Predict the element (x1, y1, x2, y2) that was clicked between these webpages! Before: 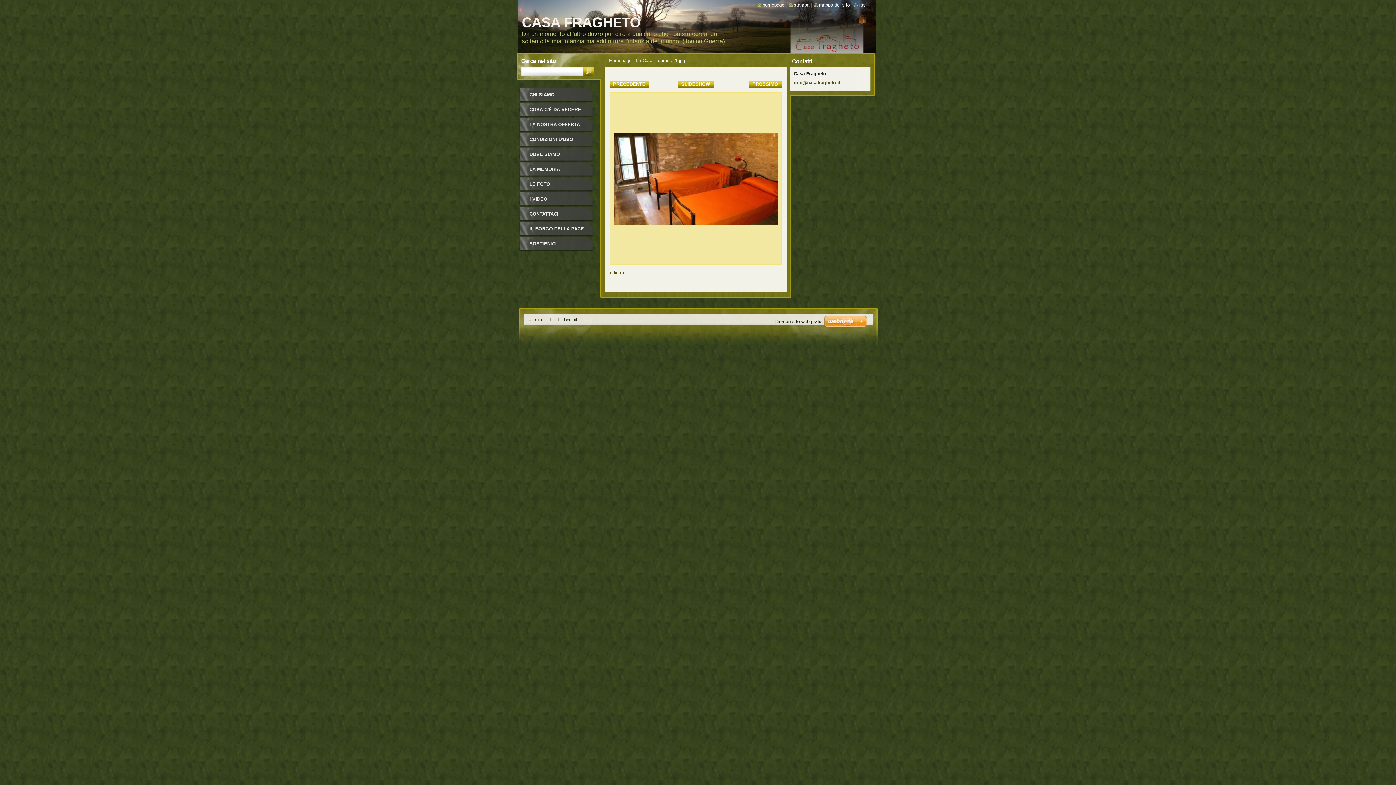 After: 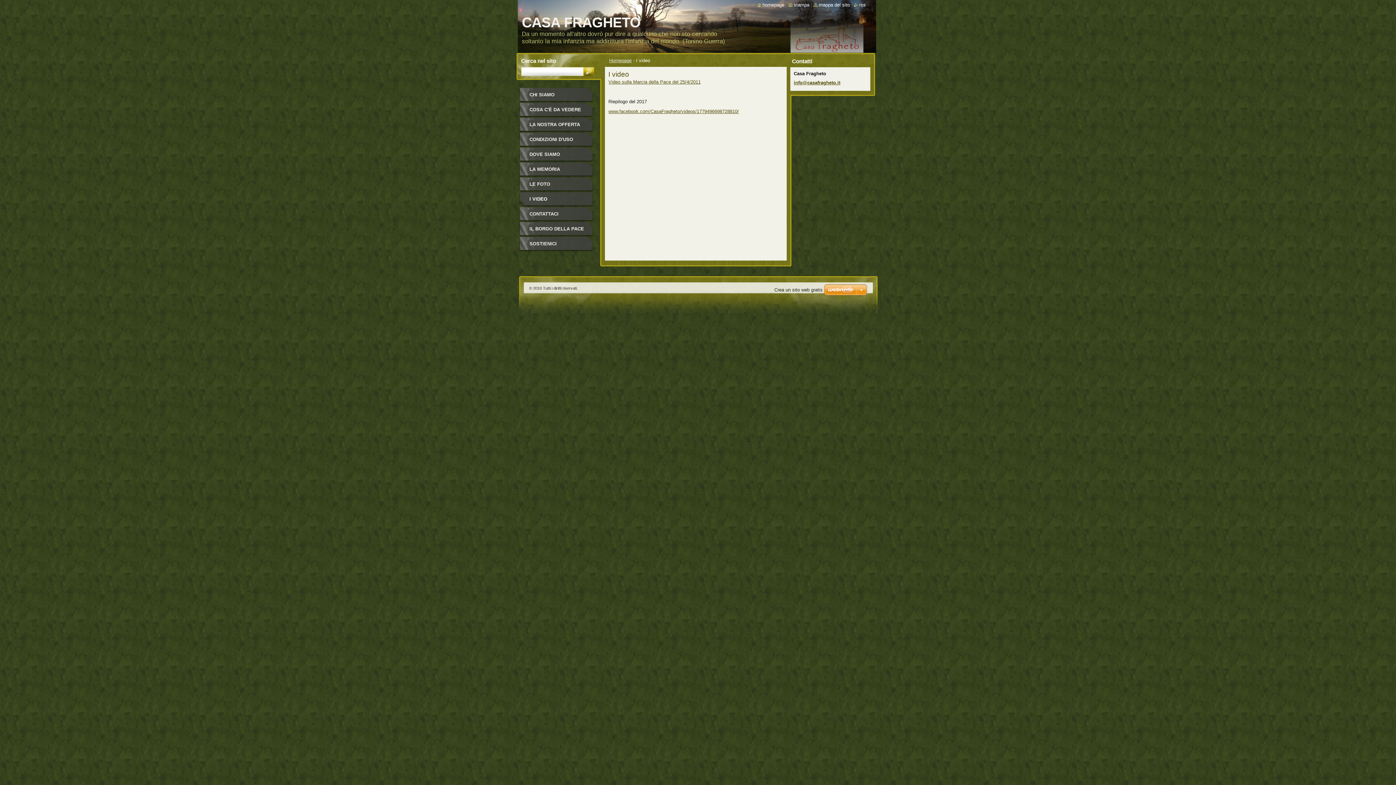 Action: label: I VIDEO bbox: (518, 192, 595, 206)